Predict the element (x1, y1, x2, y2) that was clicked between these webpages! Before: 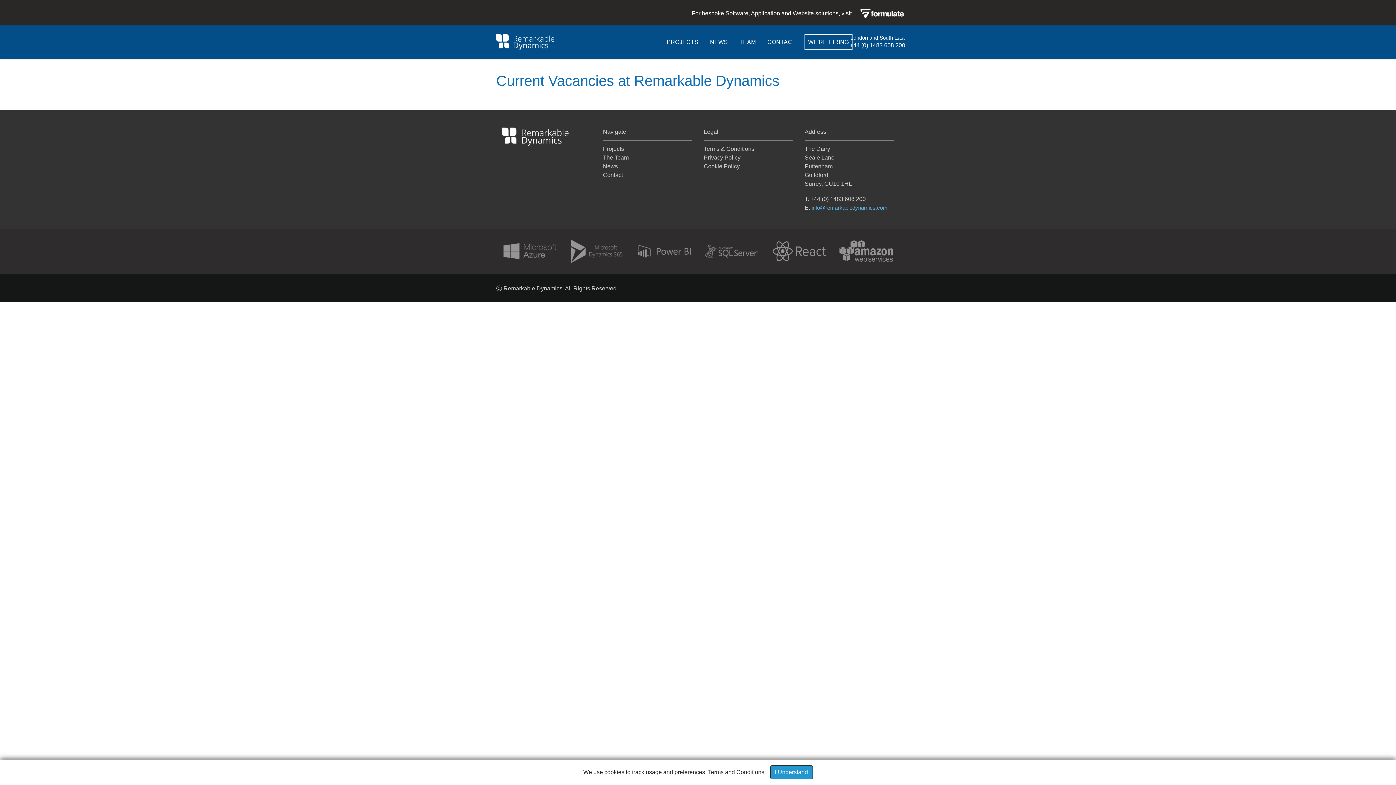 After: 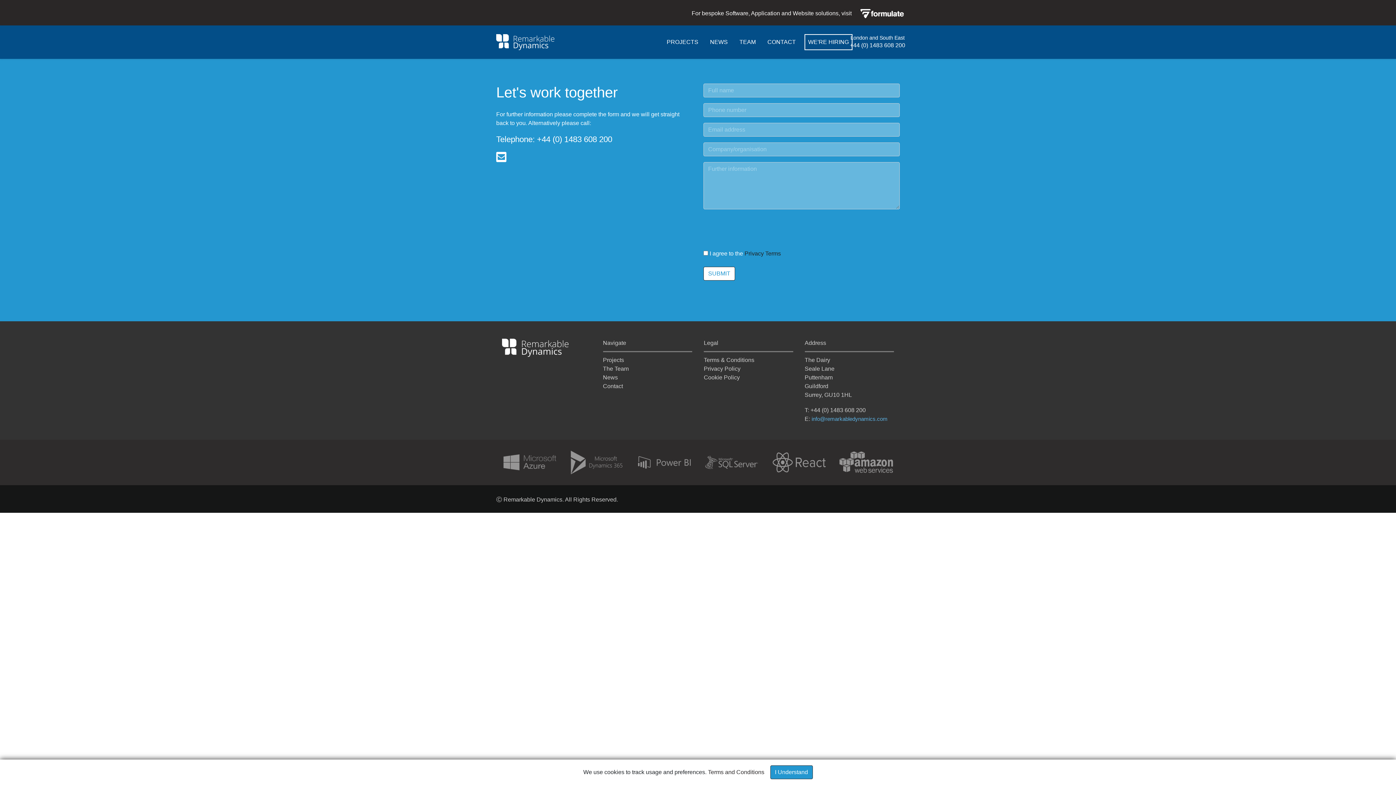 Action: label: Contact bbox: (603, 171, 623, 178)